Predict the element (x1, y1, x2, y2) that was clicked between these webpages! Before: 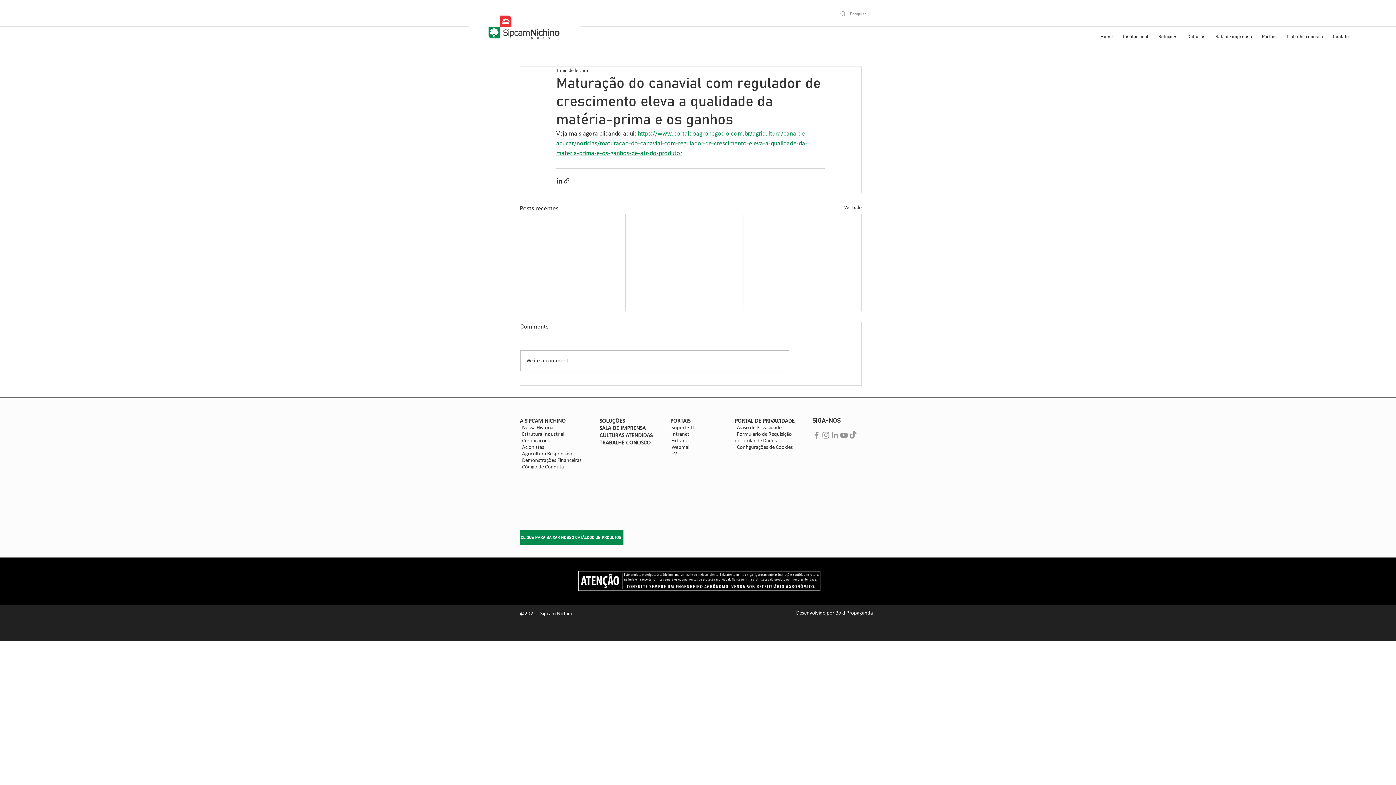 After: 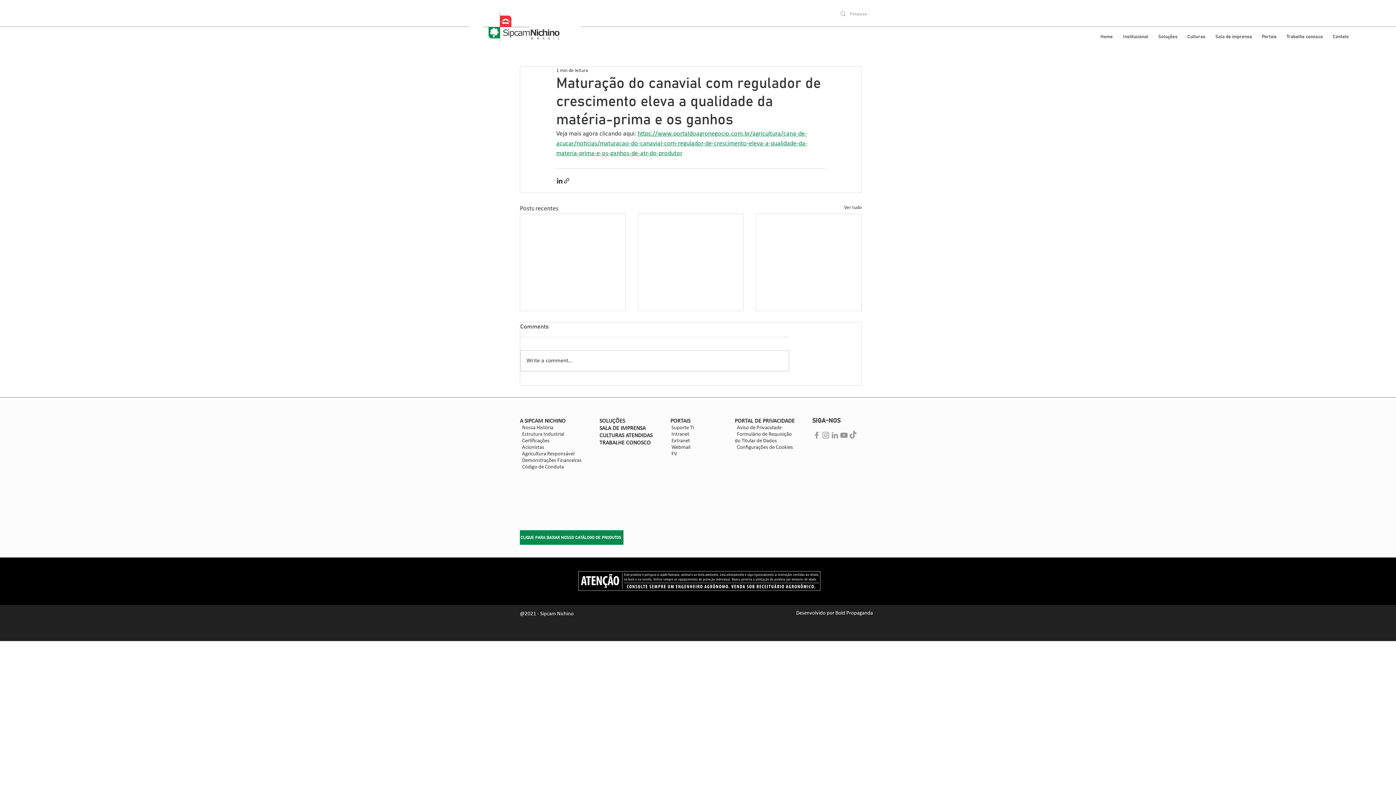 Action: label: Ícone cinza LinkedIn bbox: (830, 431, 839, 440)